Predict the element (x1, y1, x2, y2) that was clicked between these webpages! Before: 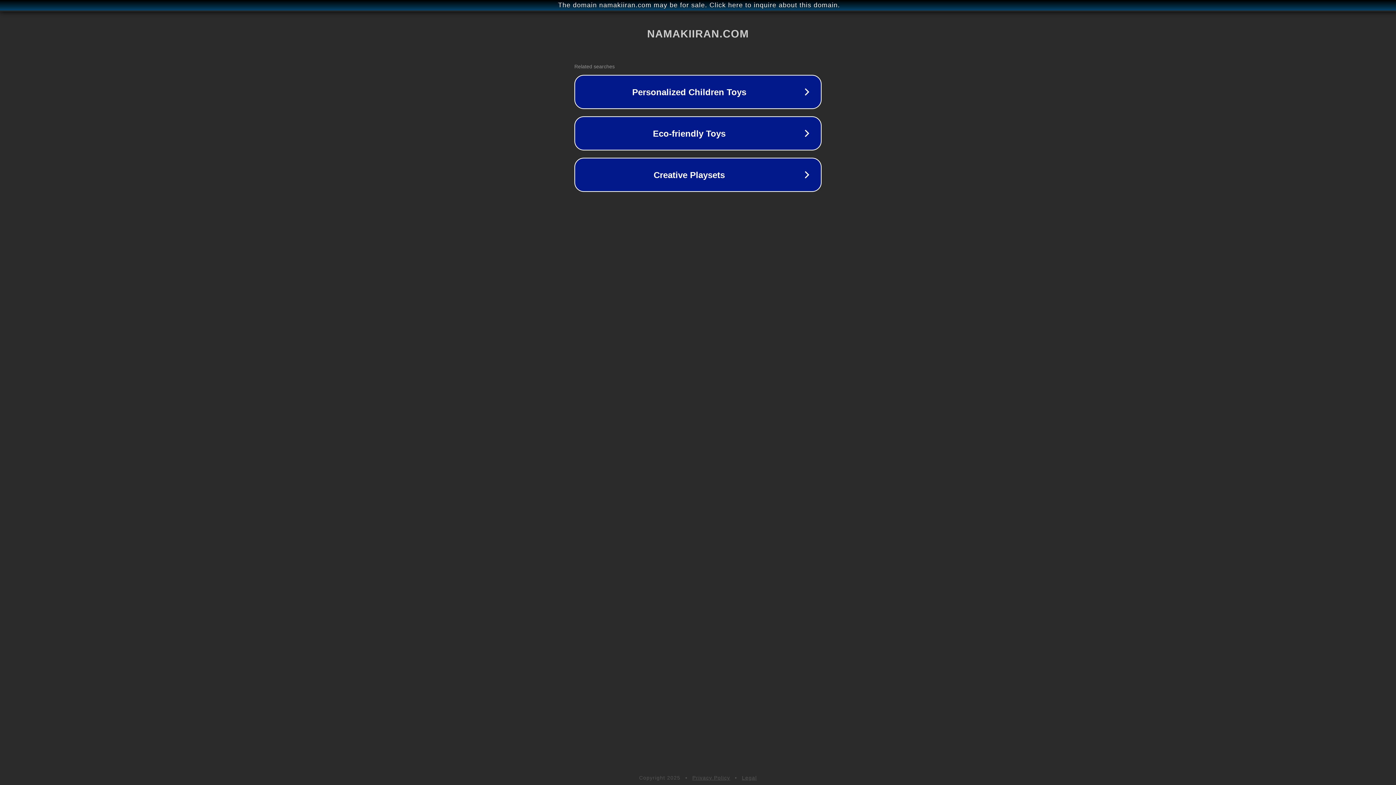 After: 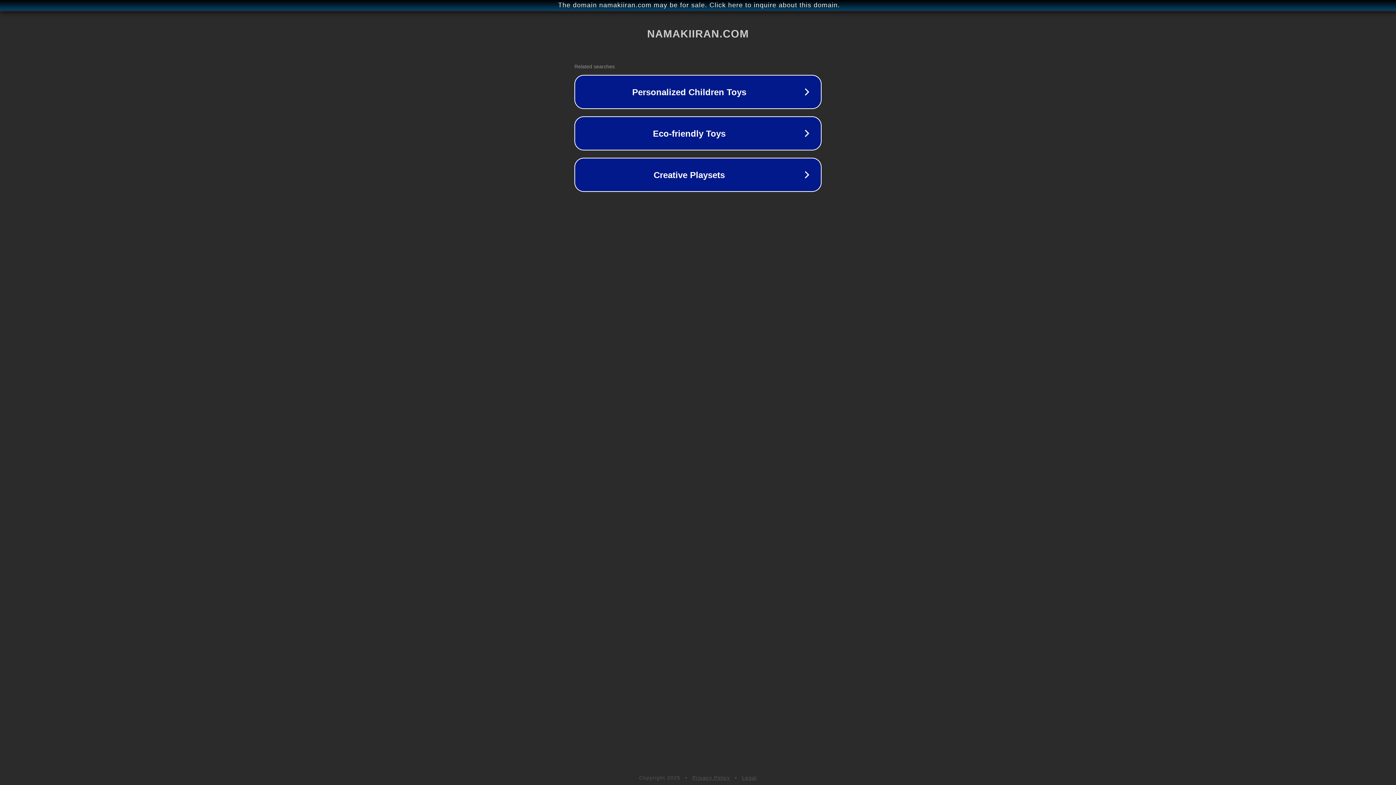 Action: bbox: (692, 775, 730, 781) label: Privacy Policy